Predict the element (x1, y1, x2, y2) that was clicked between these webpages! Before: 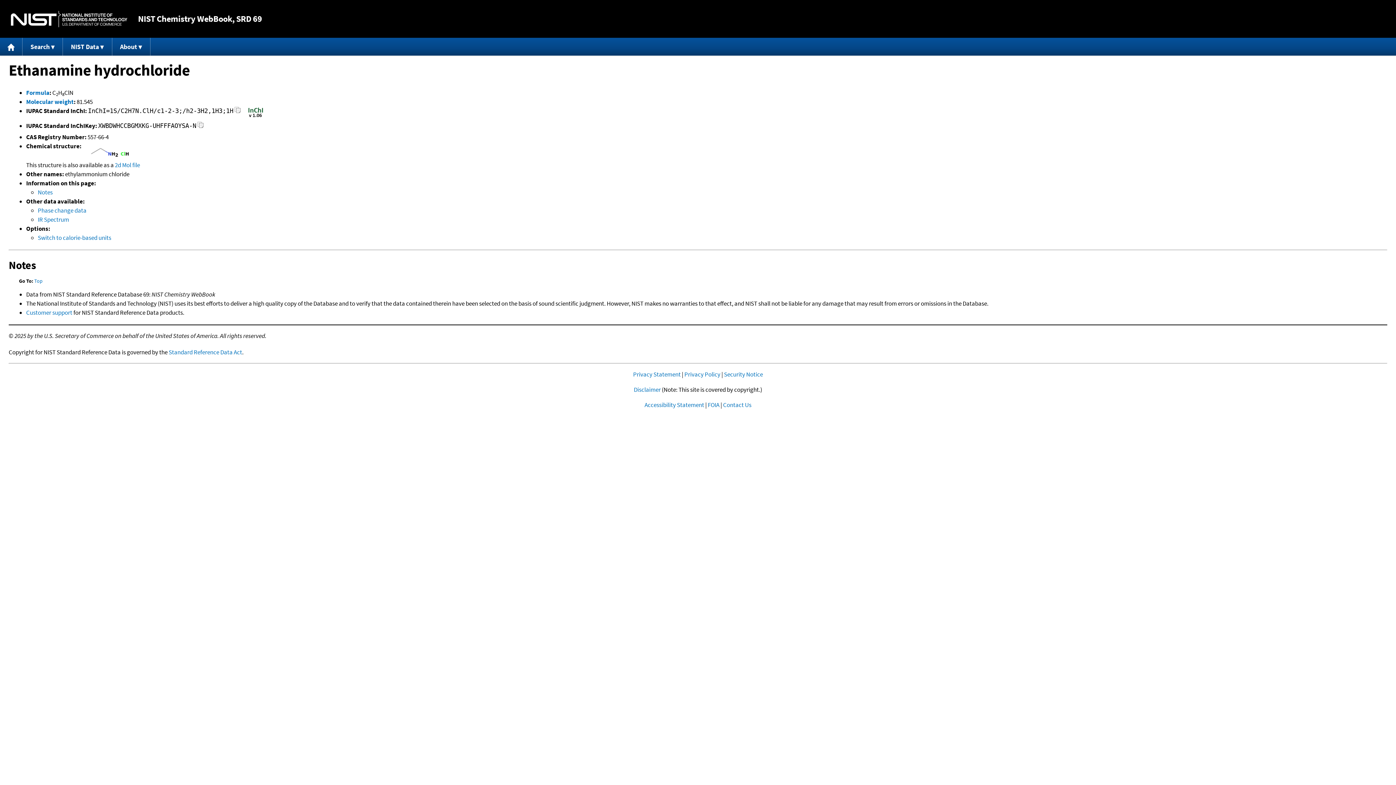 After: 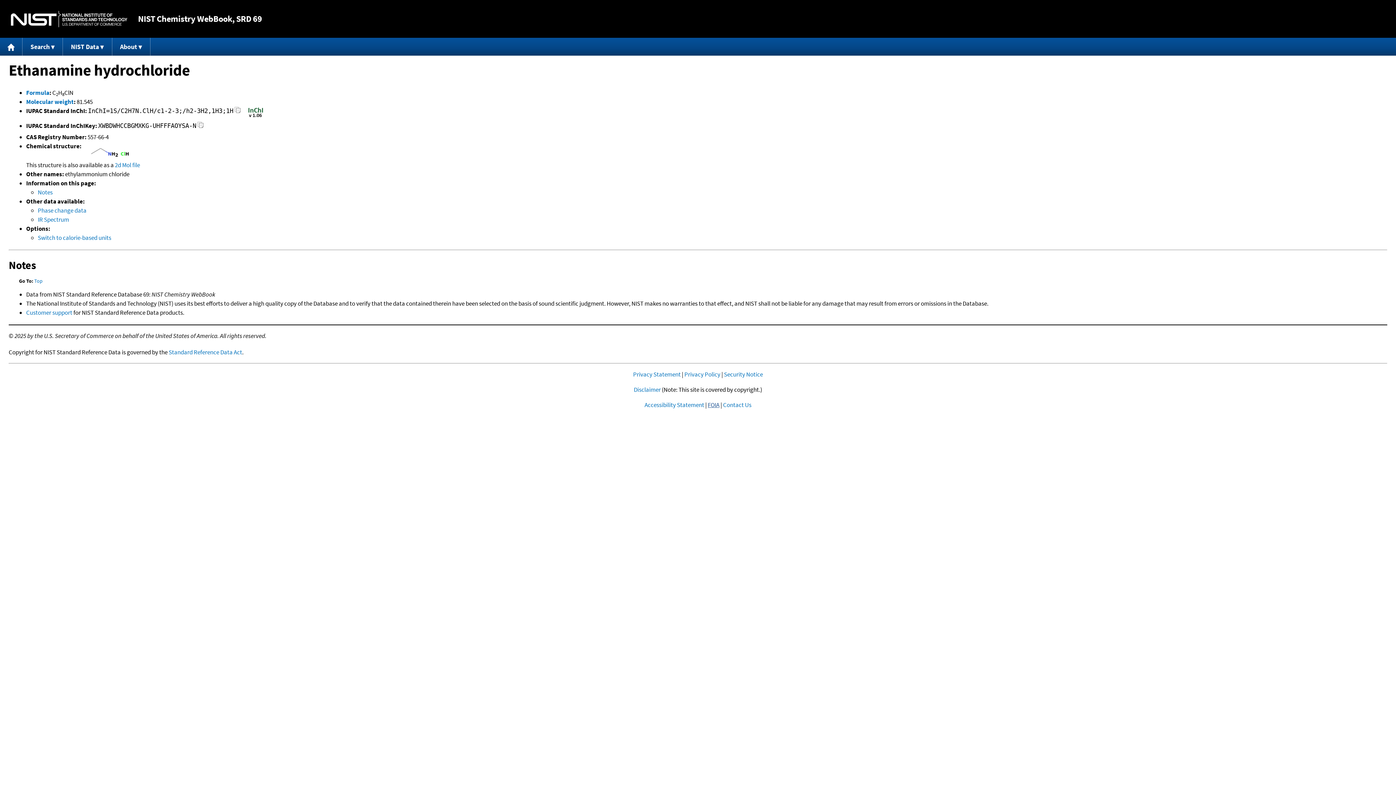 Action: bbox: (708, 401, 719, 409) label: FOIA